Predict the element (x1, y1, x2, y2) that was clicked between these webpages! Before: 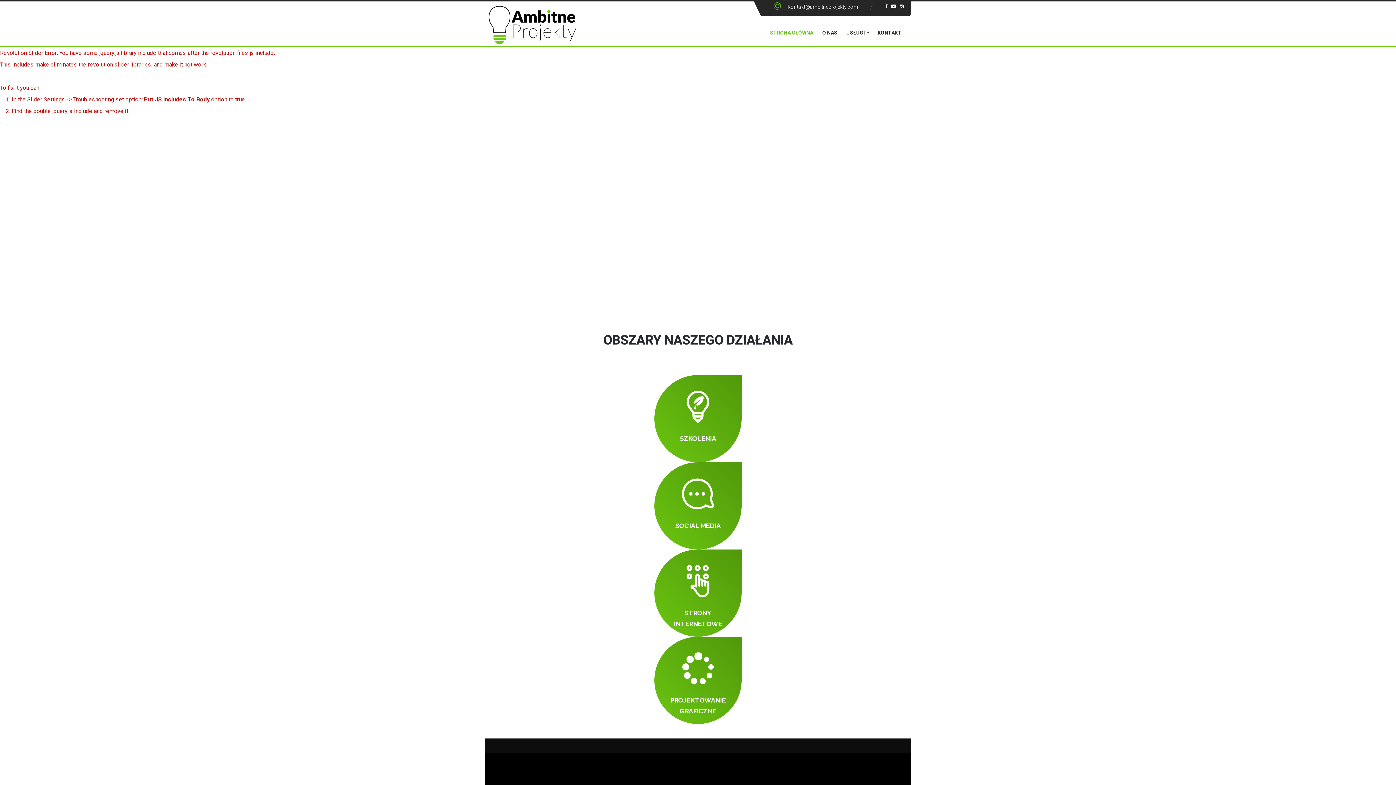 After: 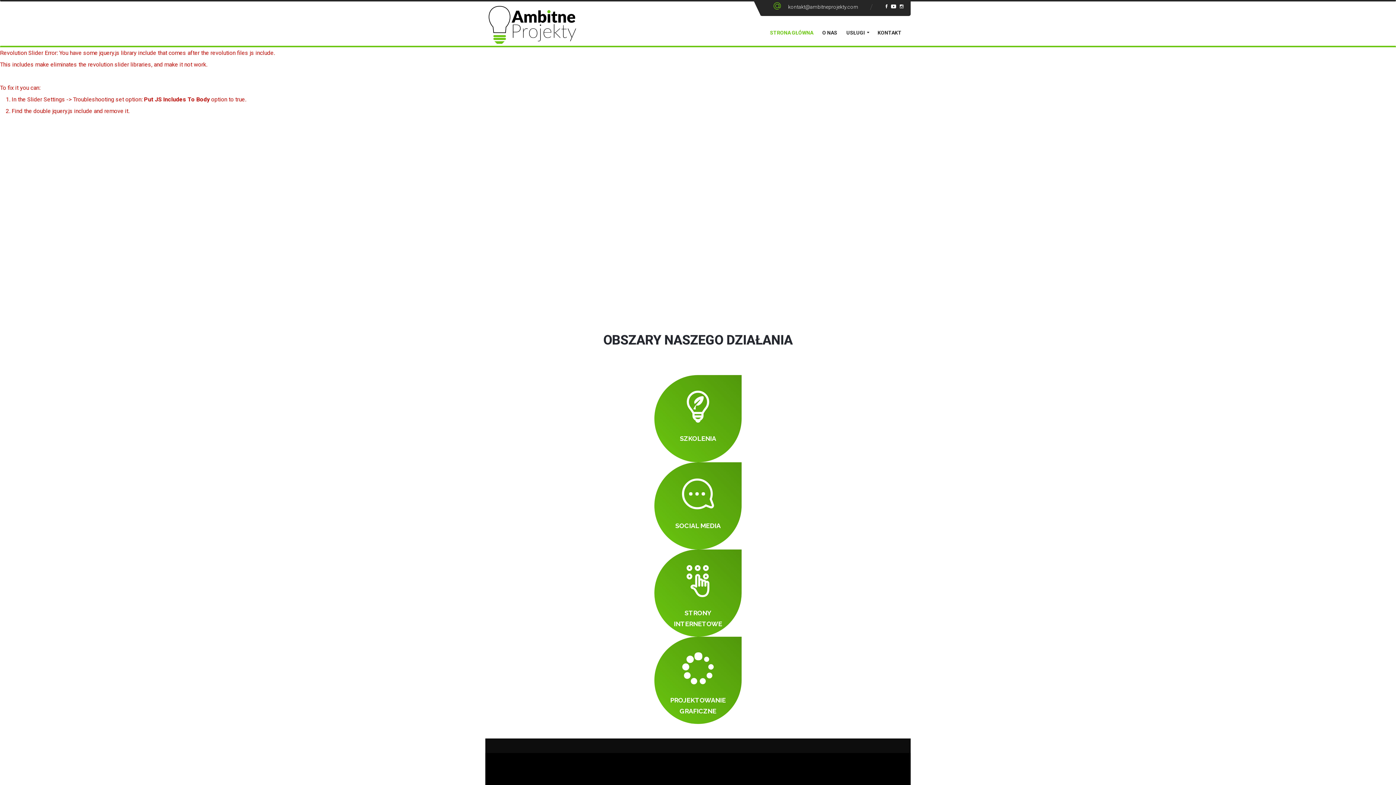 Action: bbox: (822, 29, 837, 36) label: O NAS